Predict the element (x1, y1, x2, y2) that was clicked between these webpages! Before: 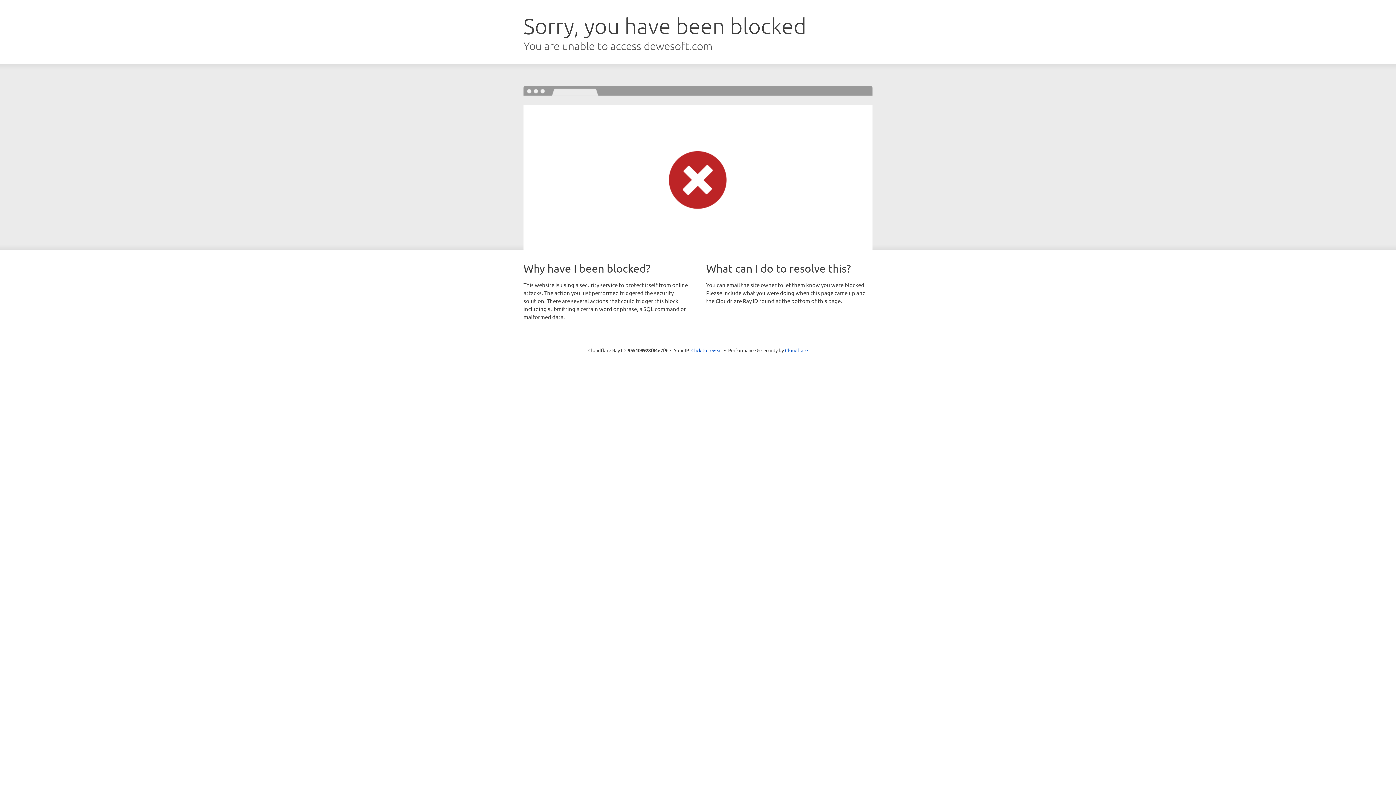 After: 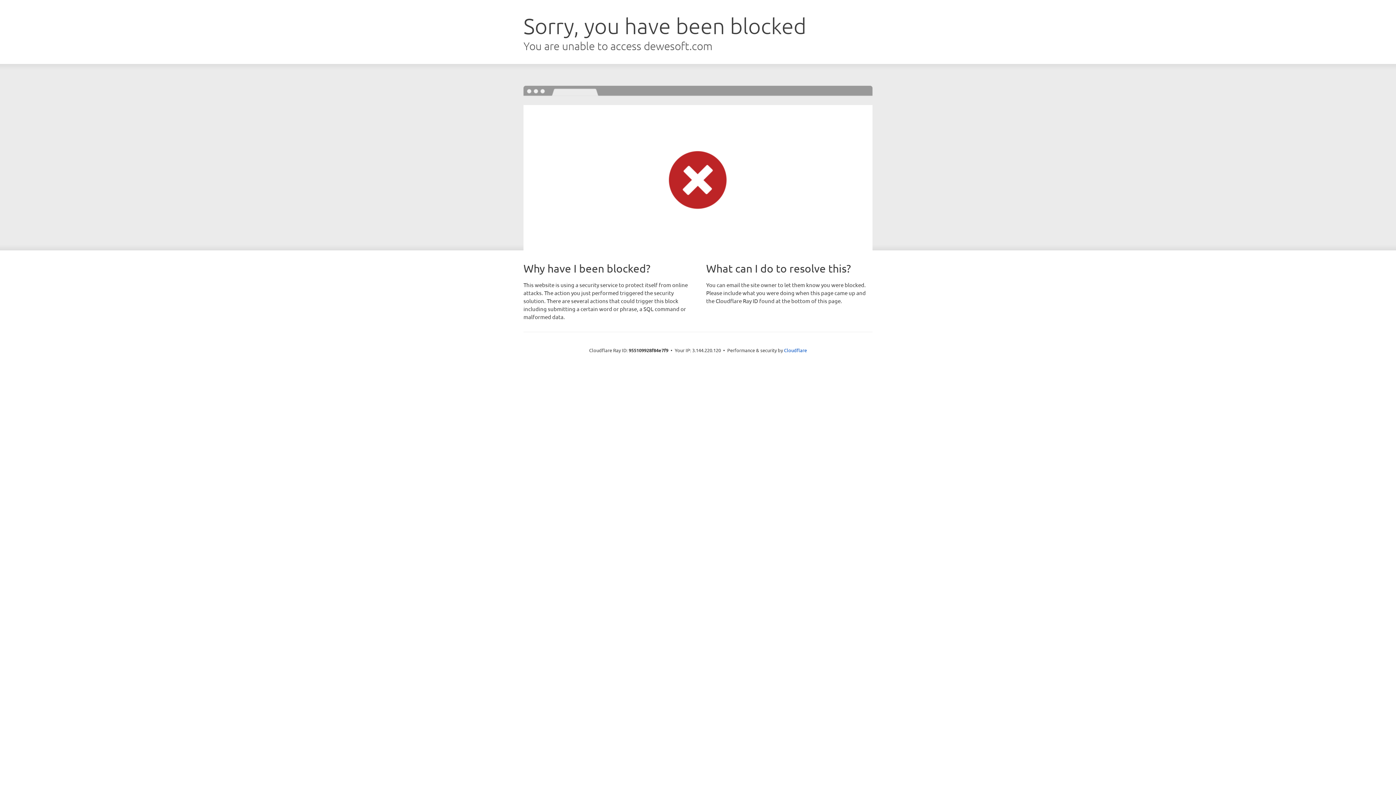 Action: label: Click to reveal bbox: (691, 346, 722, 353)